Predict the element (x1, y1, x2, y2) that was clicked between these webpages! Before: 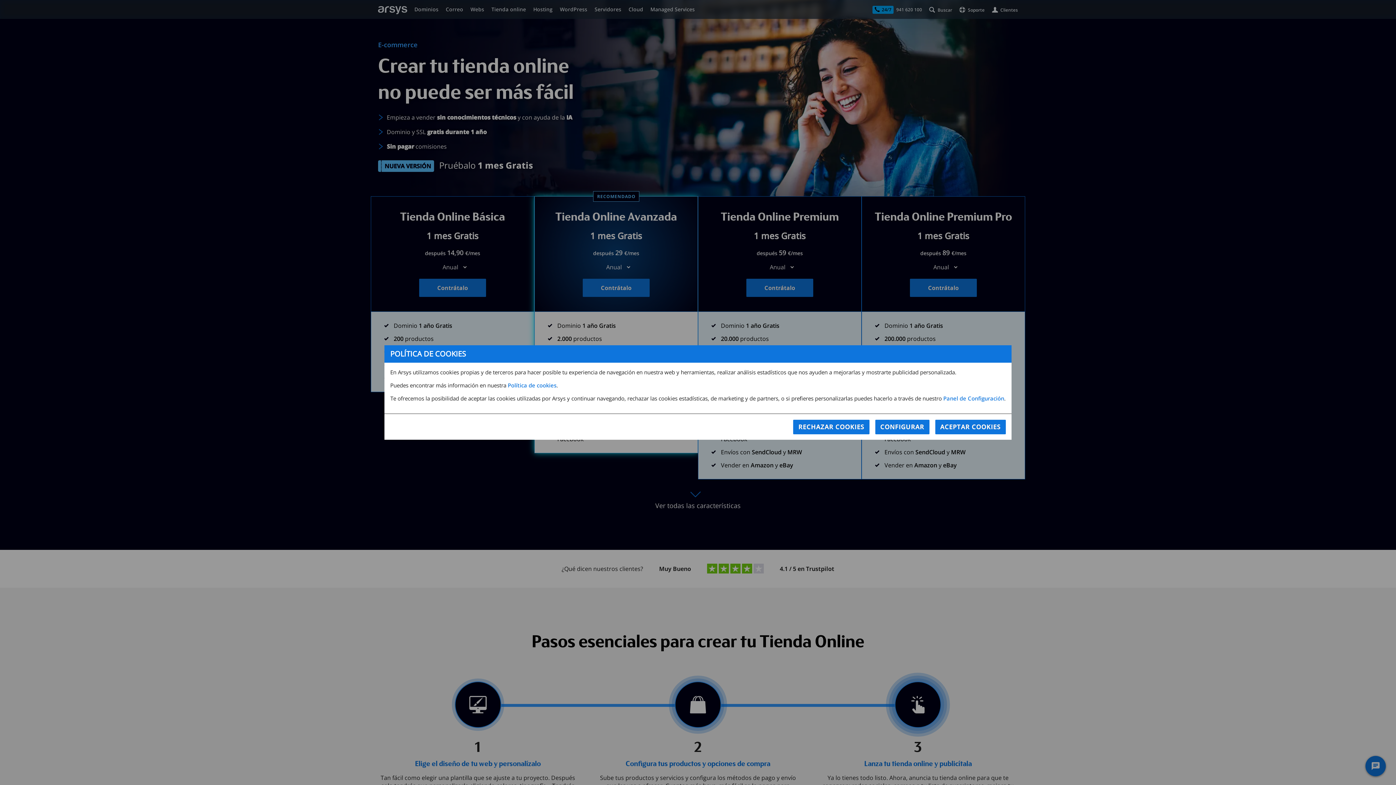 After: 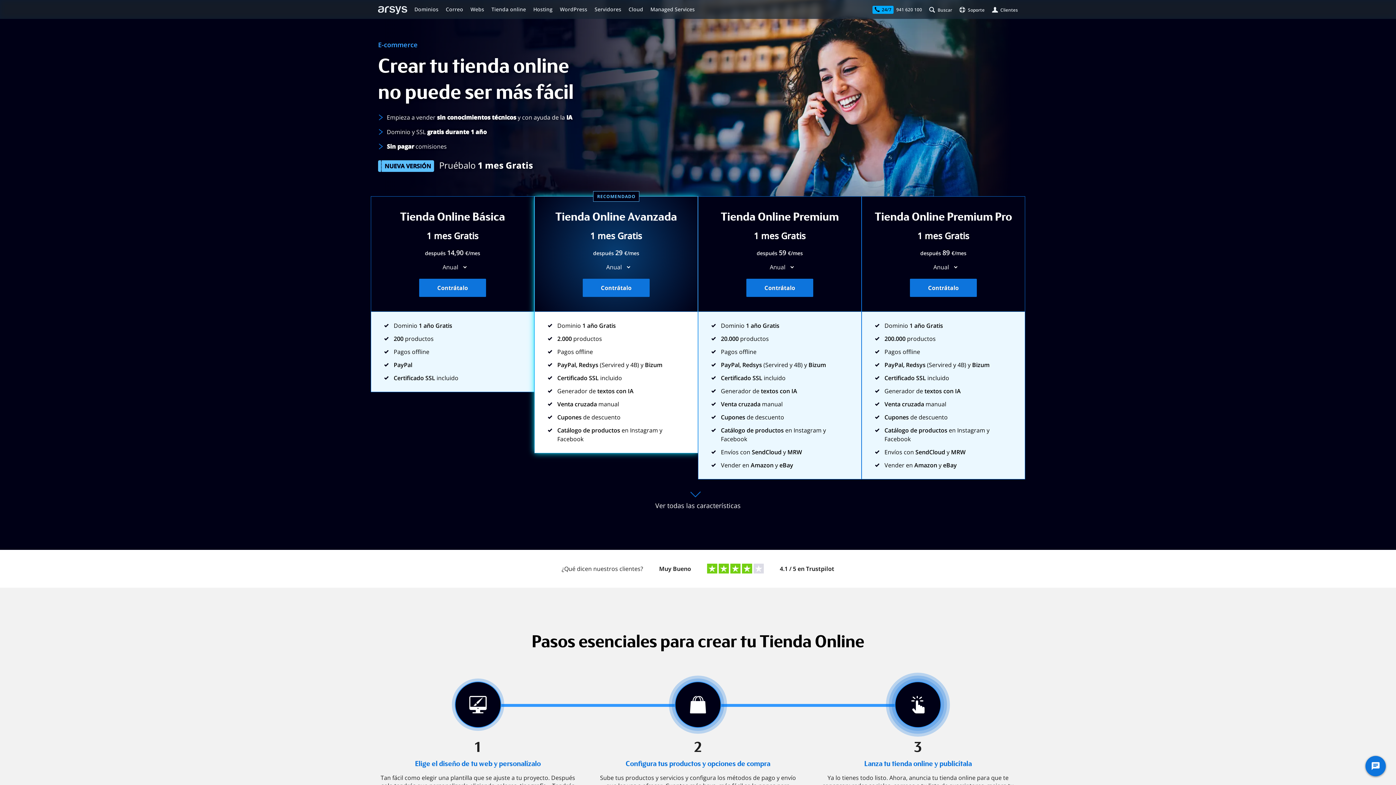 Action: bbox: (793, 420, 869, 434) label: RECHAZAR COOKIES